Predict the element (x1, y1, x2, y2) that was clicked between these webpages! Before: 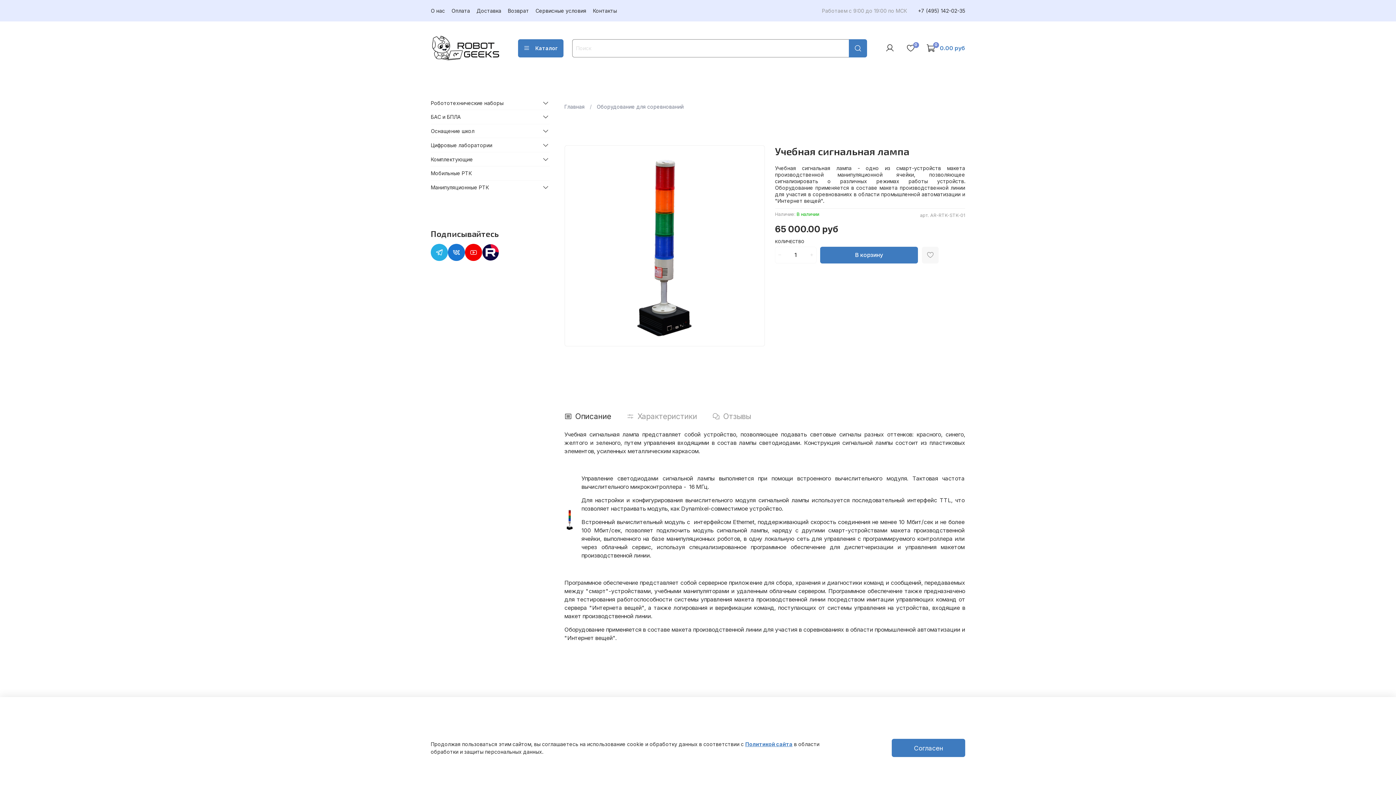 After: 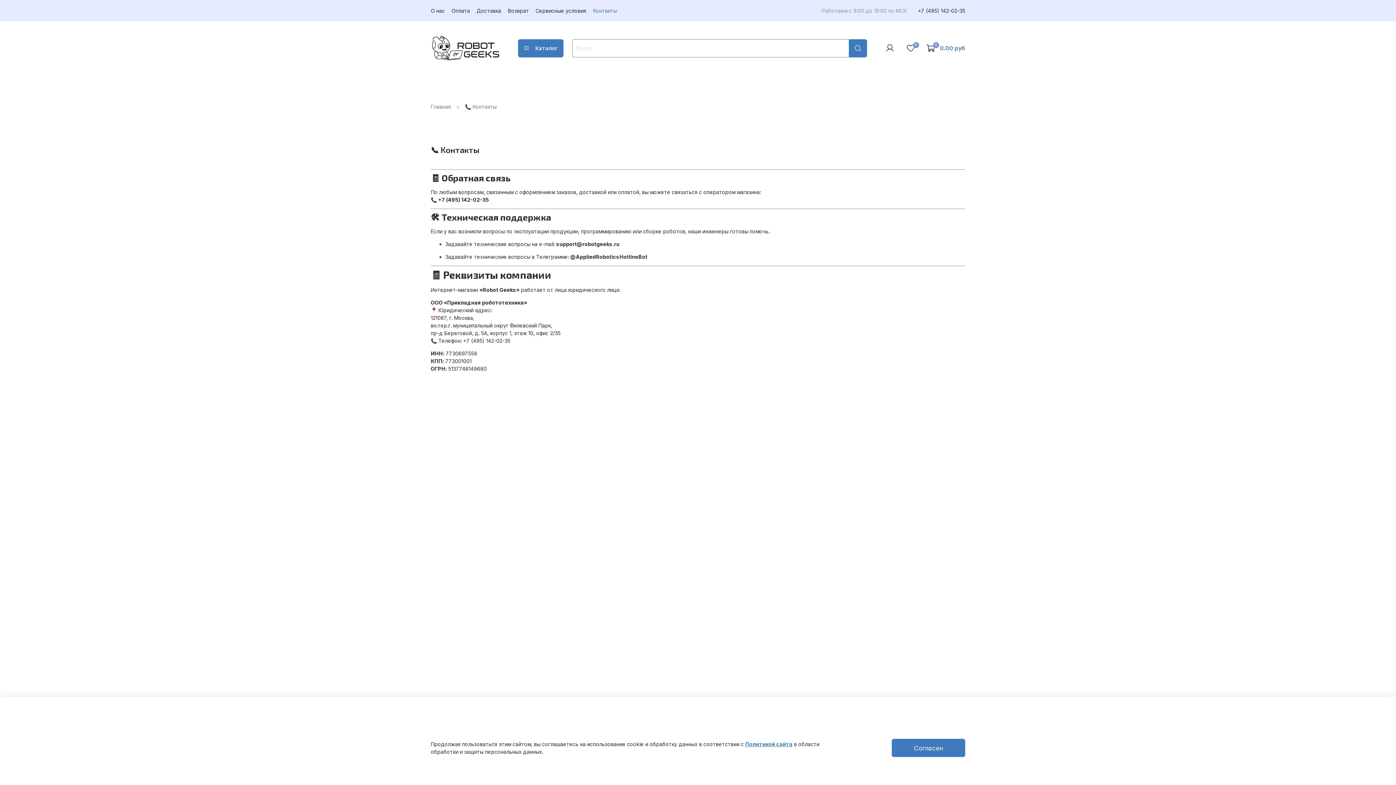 Action: label: Контакты bbox: (593, 7, 617, 13)